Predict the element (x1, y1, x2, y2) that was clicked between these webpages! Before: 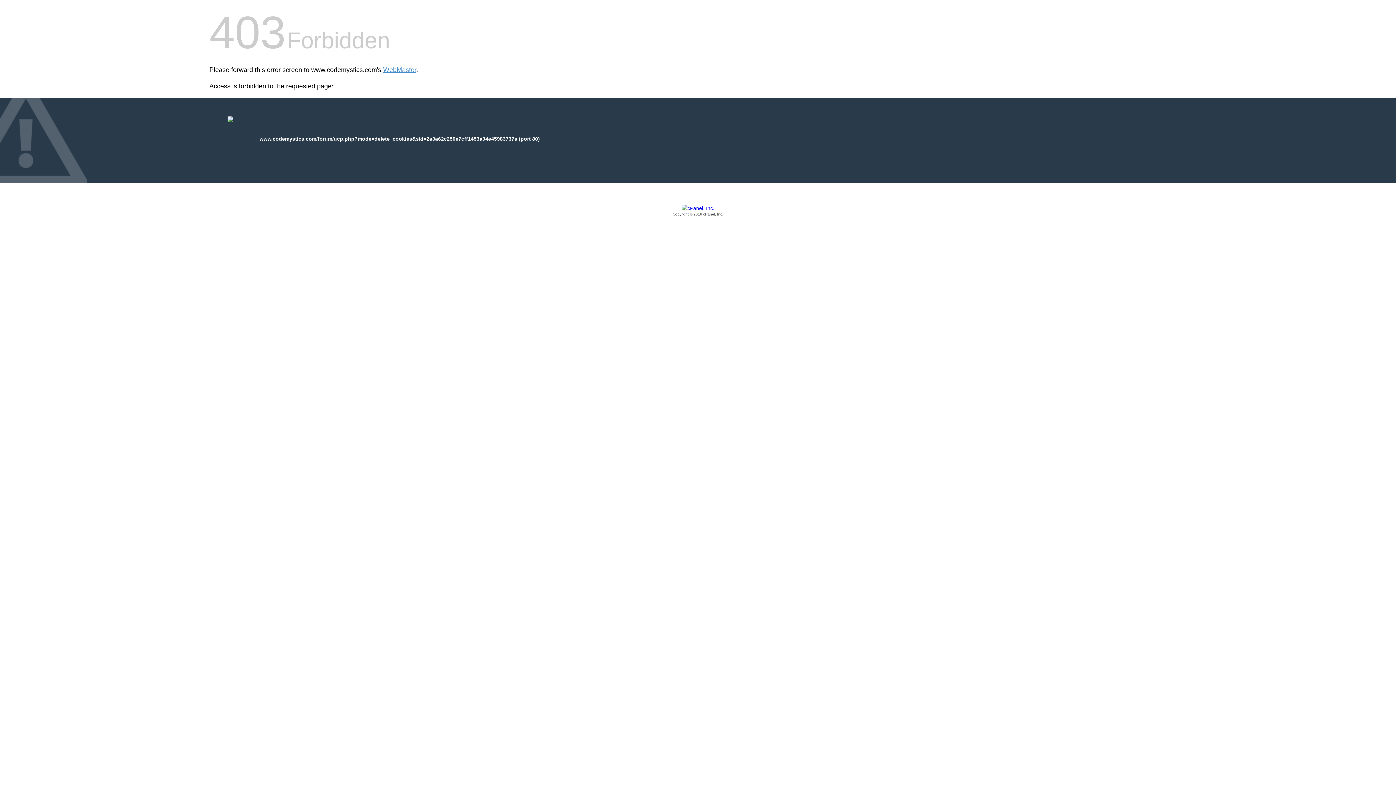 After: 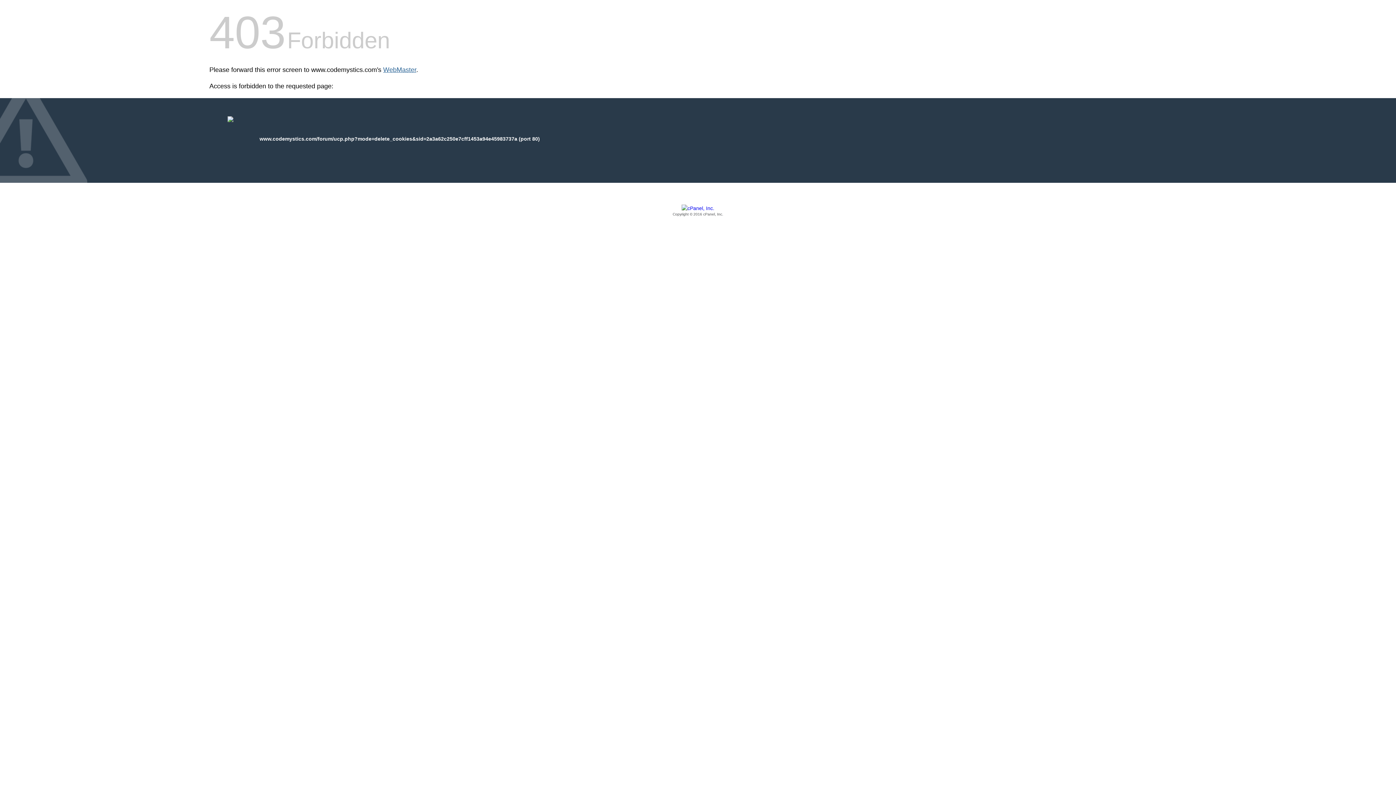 Action: label: WebMaster bbox: (383, 66, 416, 73)